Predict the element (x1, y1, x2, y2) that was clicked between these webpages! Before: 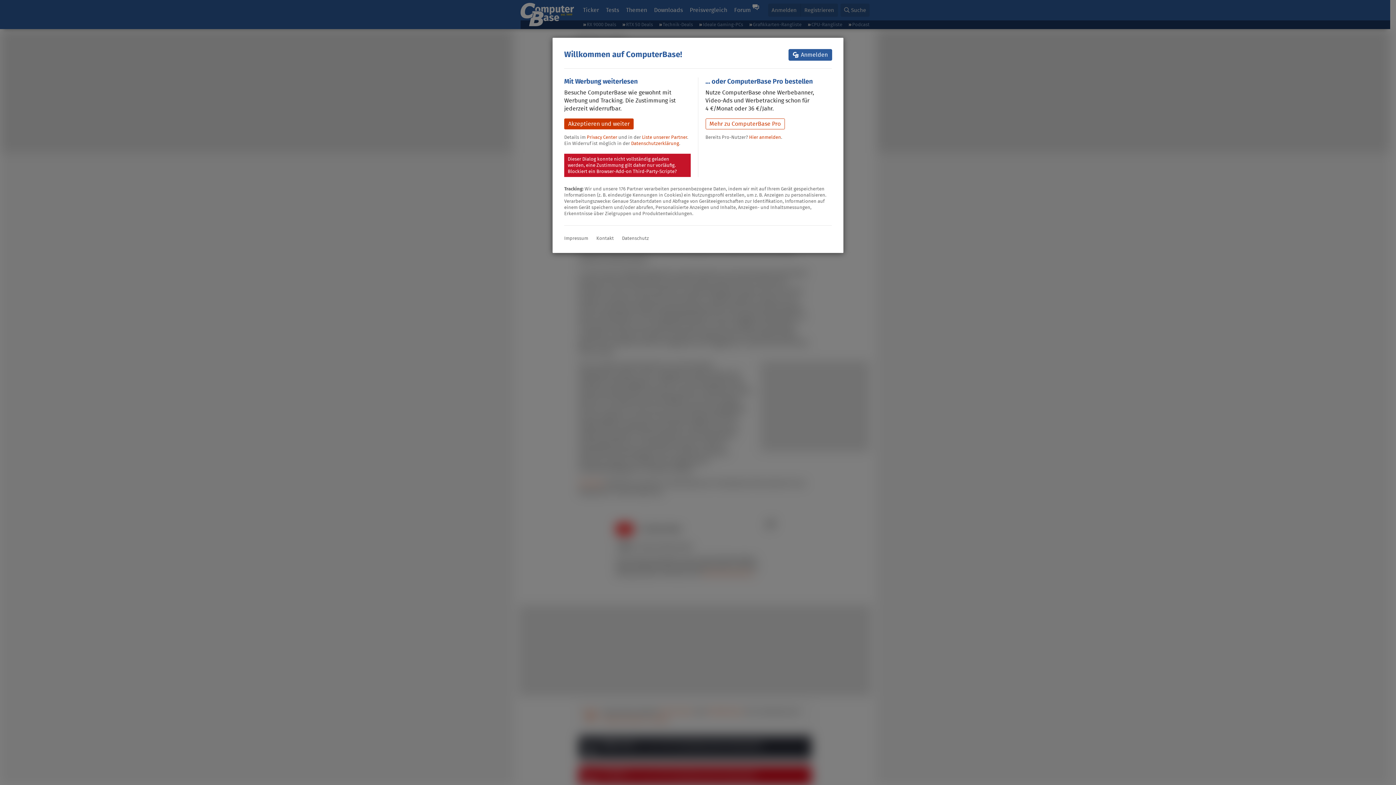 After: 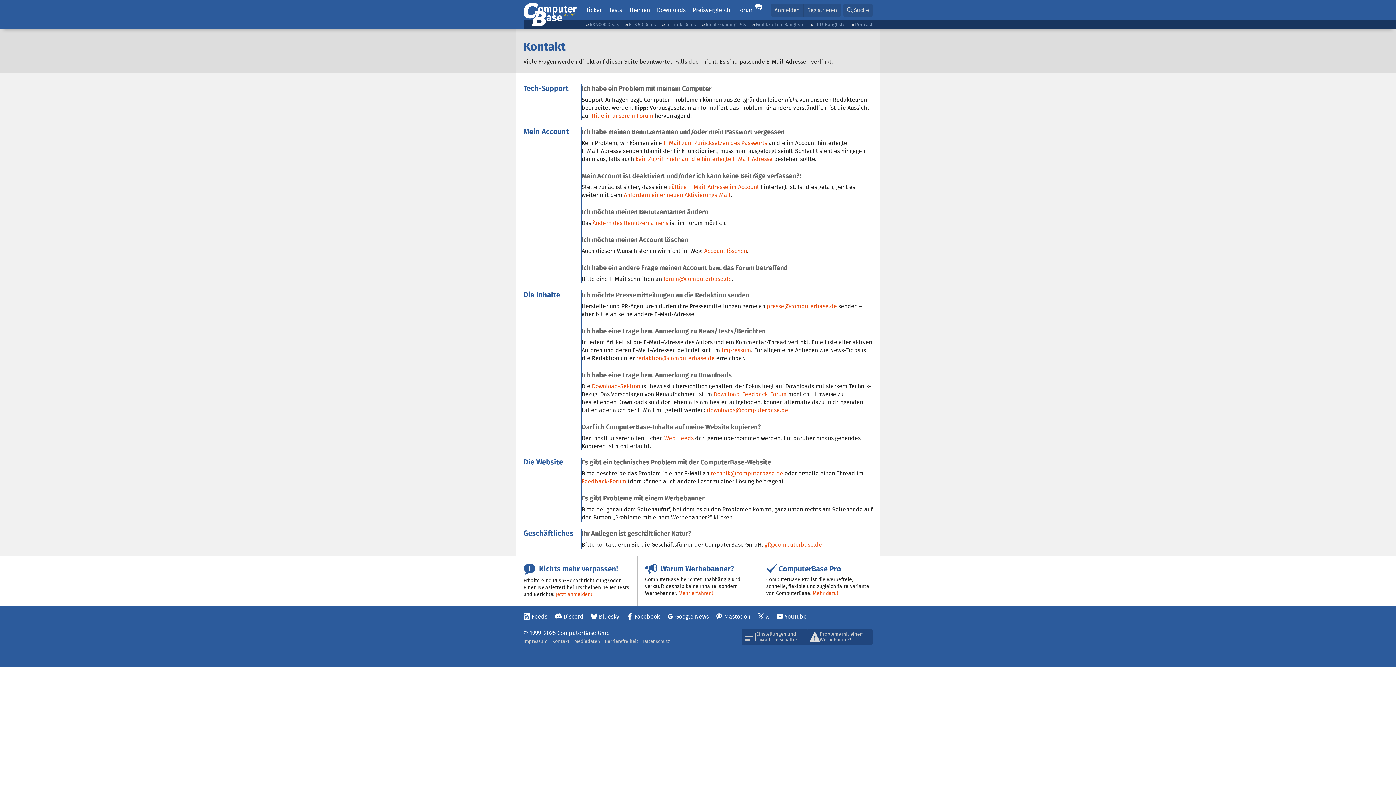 Action: bbox: (596, 234, 614, 241) label: Kontakt